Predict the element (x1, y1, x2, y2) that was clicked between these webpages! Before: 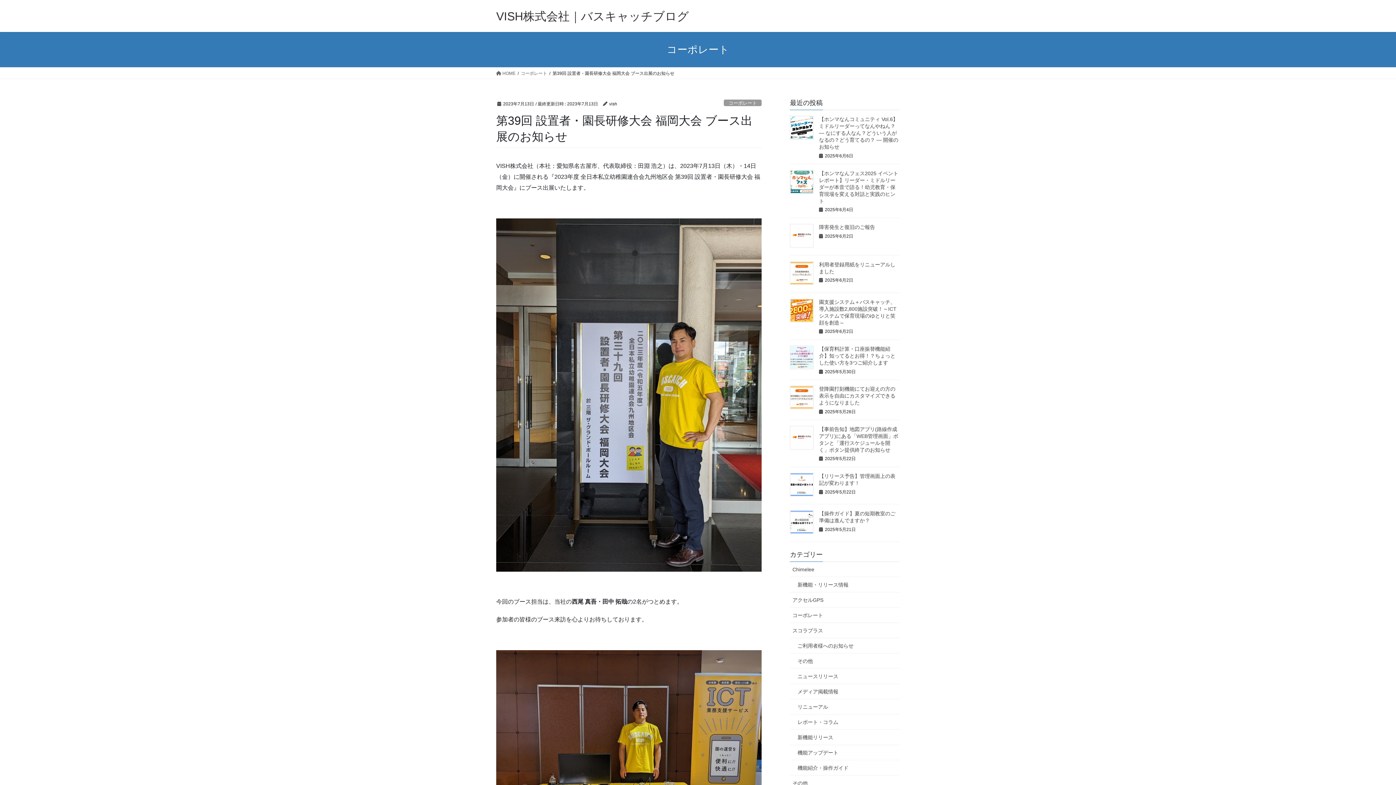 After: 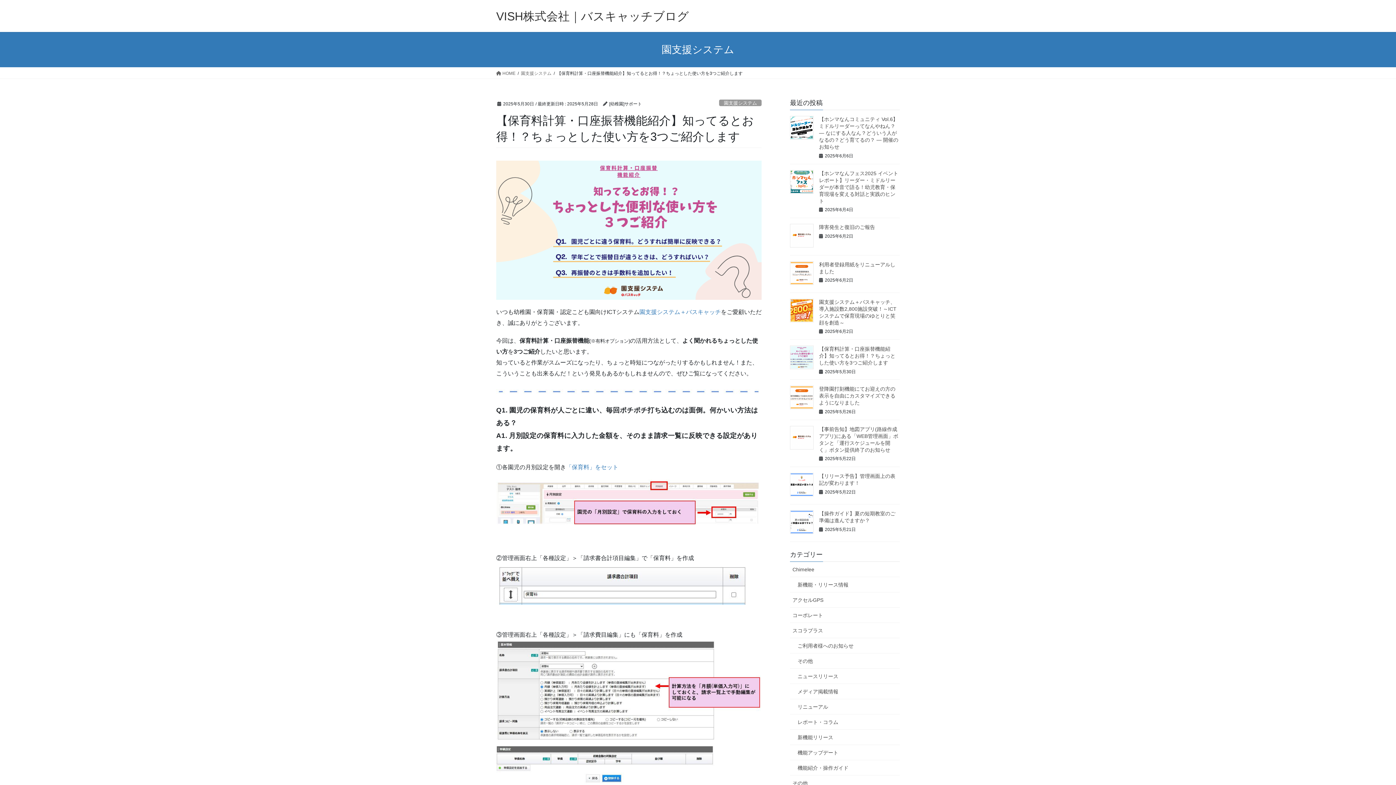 Action: label: 【保育料計算・口座振替機能紹介】知ってるとお得！？ちょっとした使い方を3つご紹介します bbox: (819, 346, 895, 365)